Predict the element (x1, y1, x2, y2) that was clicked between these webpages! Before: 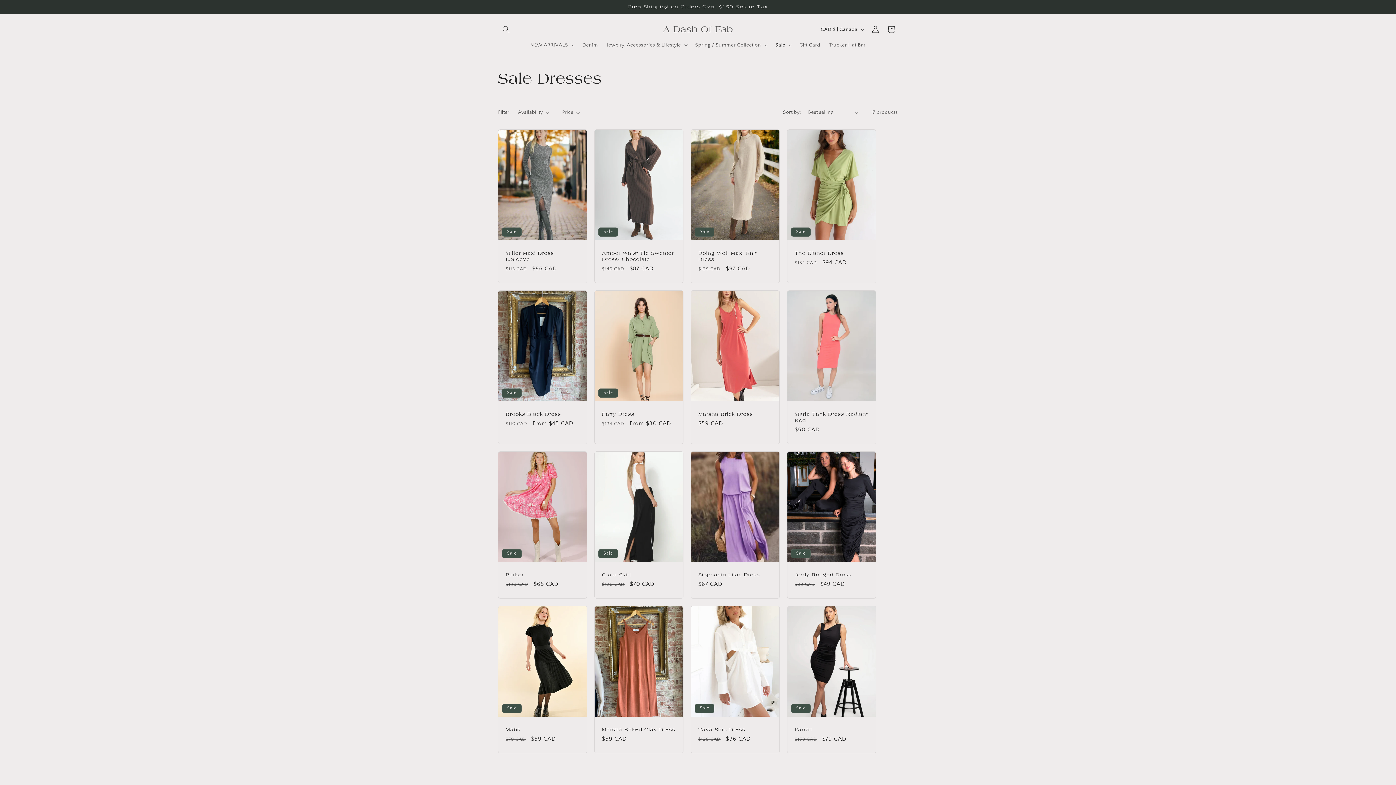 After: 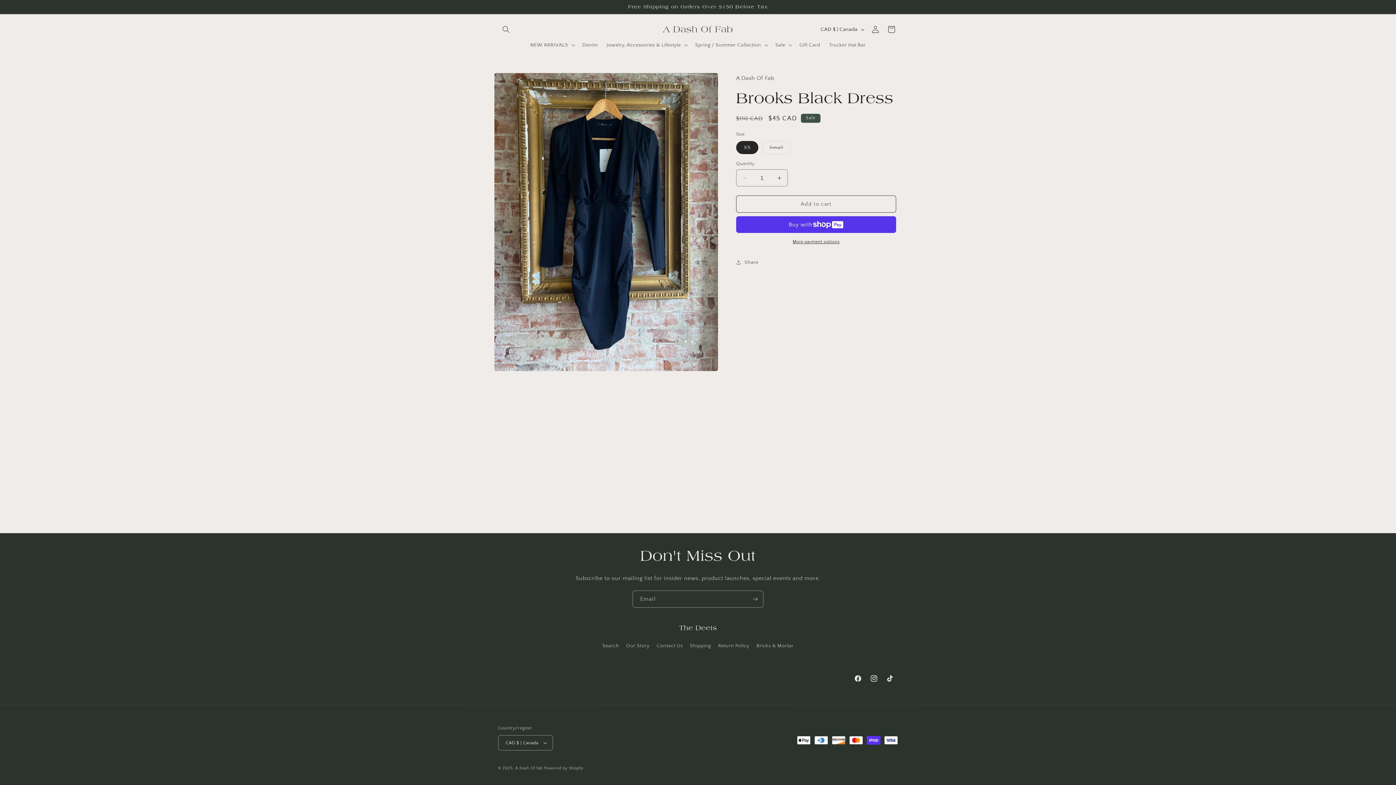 Action: bbox: (505, 411, 579, 417) label: Brooks Black Dress